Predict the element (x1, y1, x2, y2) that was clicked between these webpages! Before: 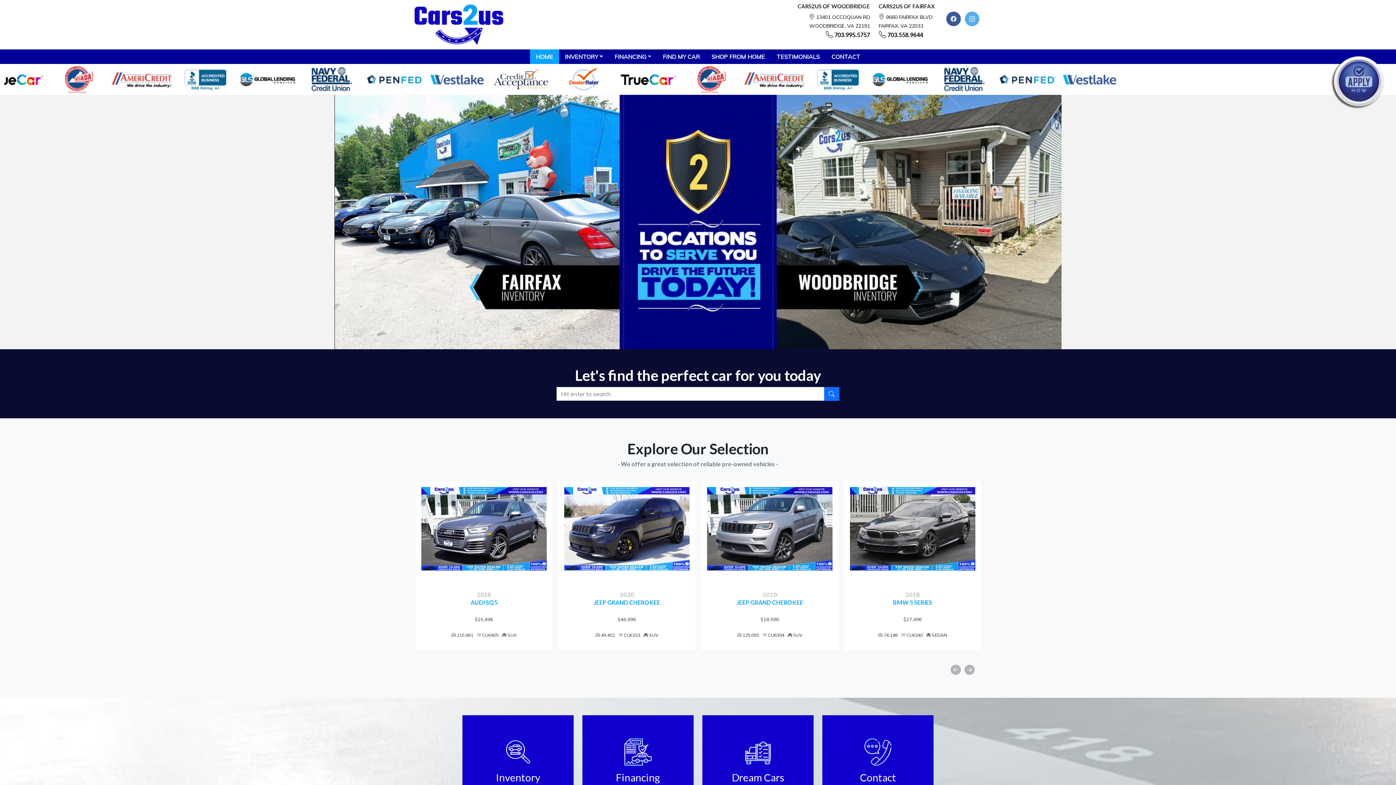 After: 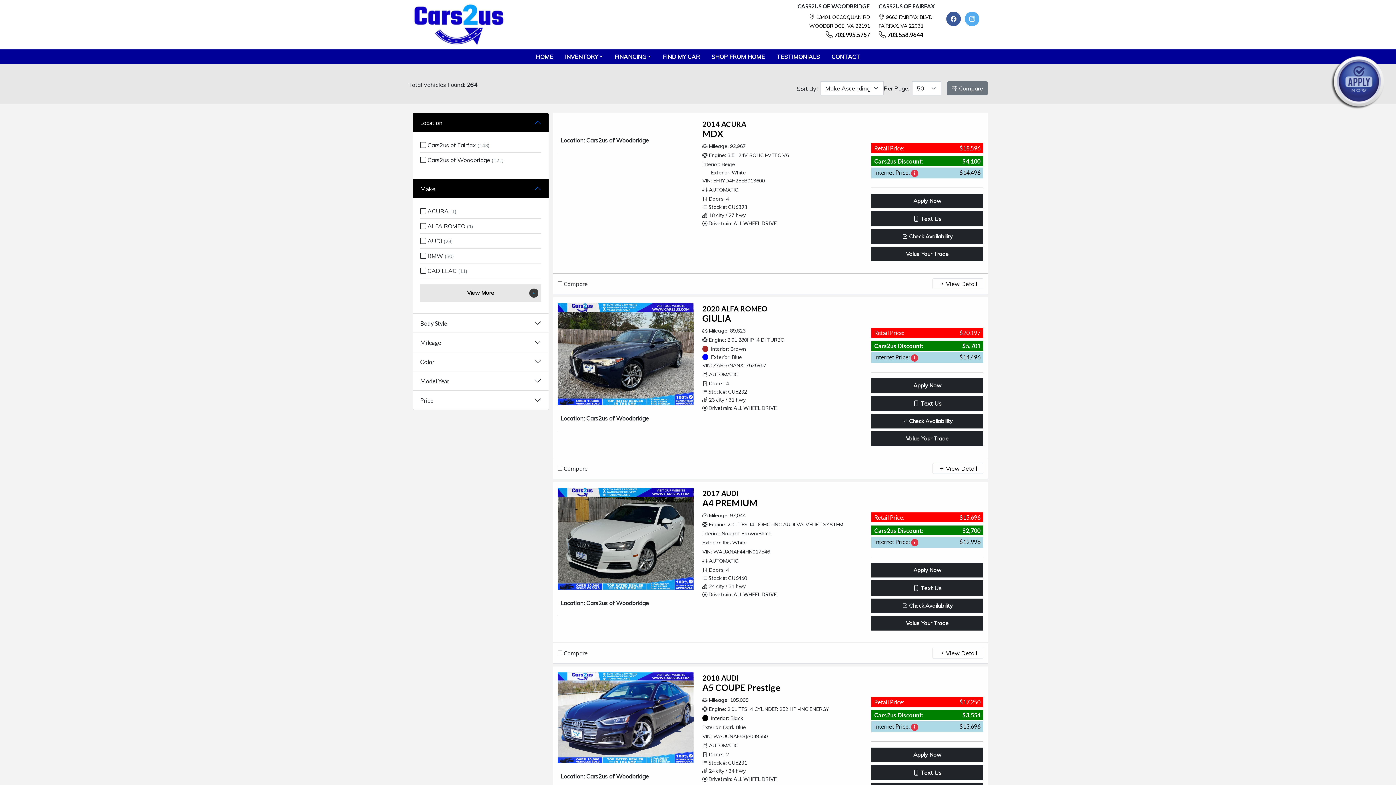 Action: bbox: (824, 387, 839, 400)